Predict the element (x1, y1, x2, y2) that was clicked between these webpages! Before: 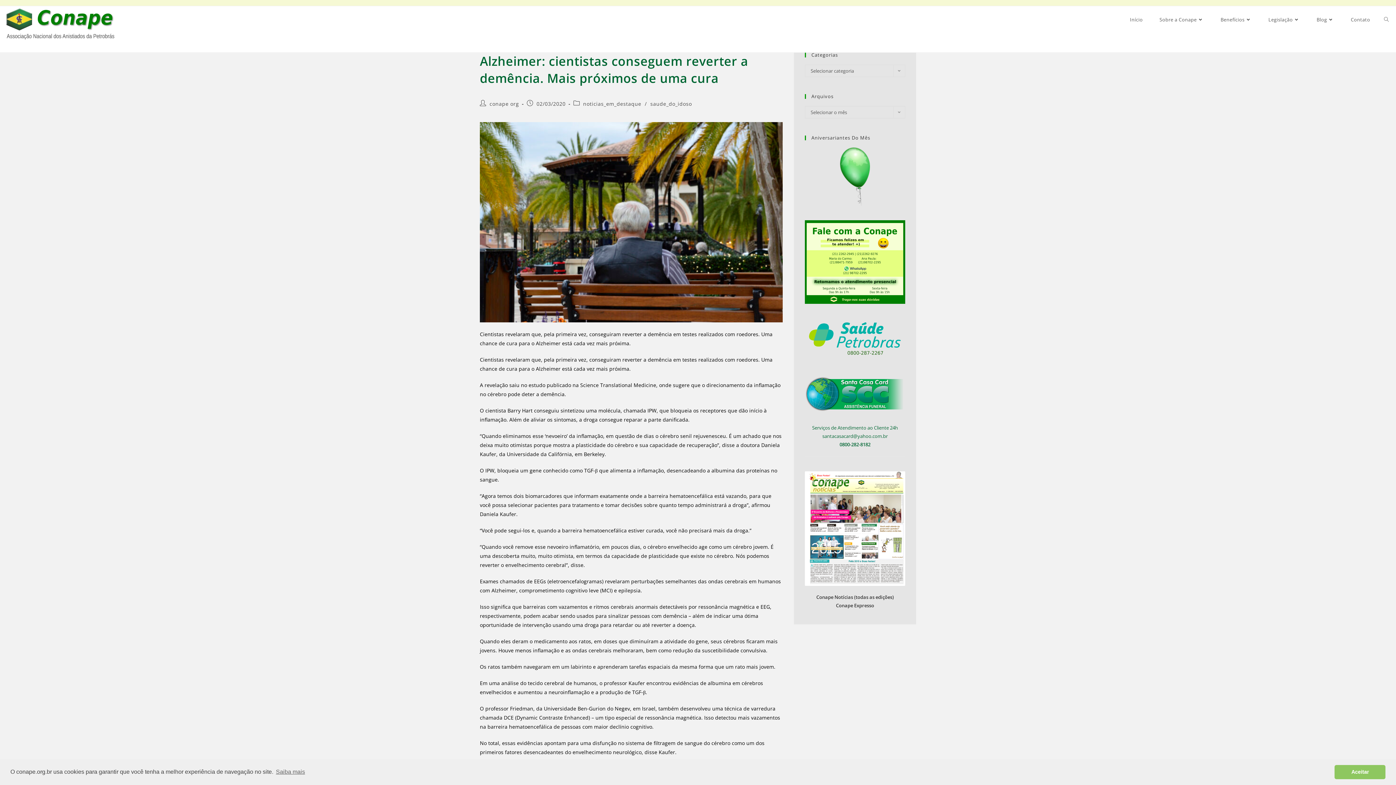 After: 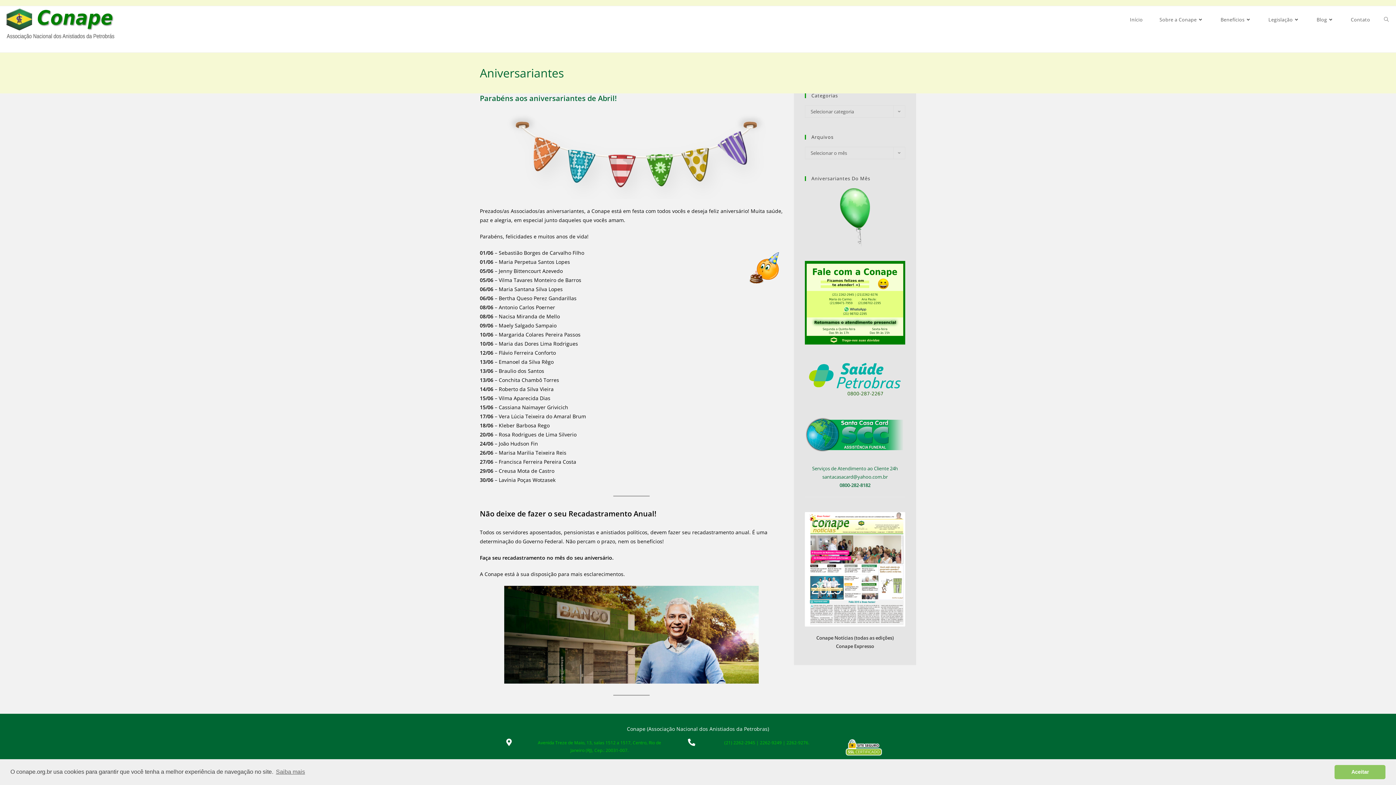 Action: bbox: (840, 172, 870, 179)